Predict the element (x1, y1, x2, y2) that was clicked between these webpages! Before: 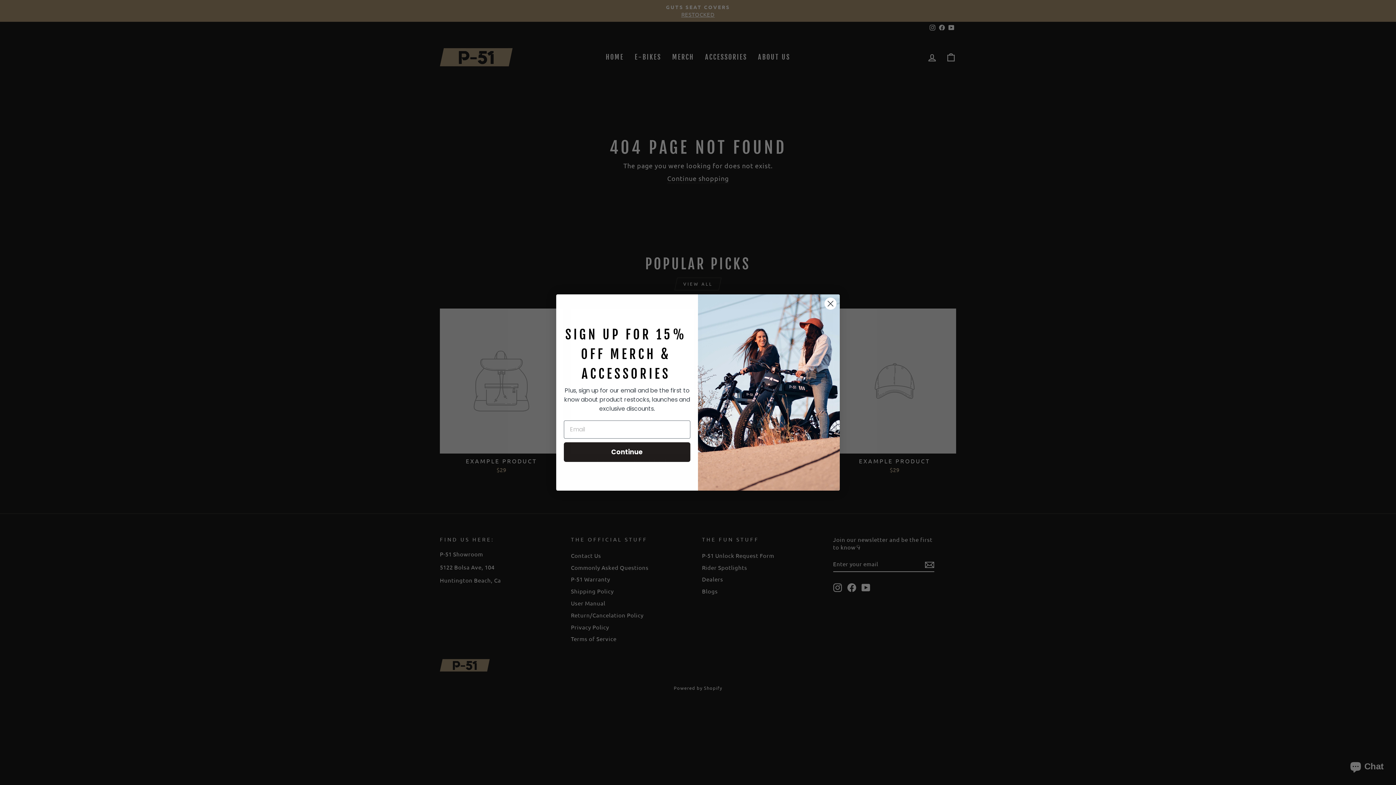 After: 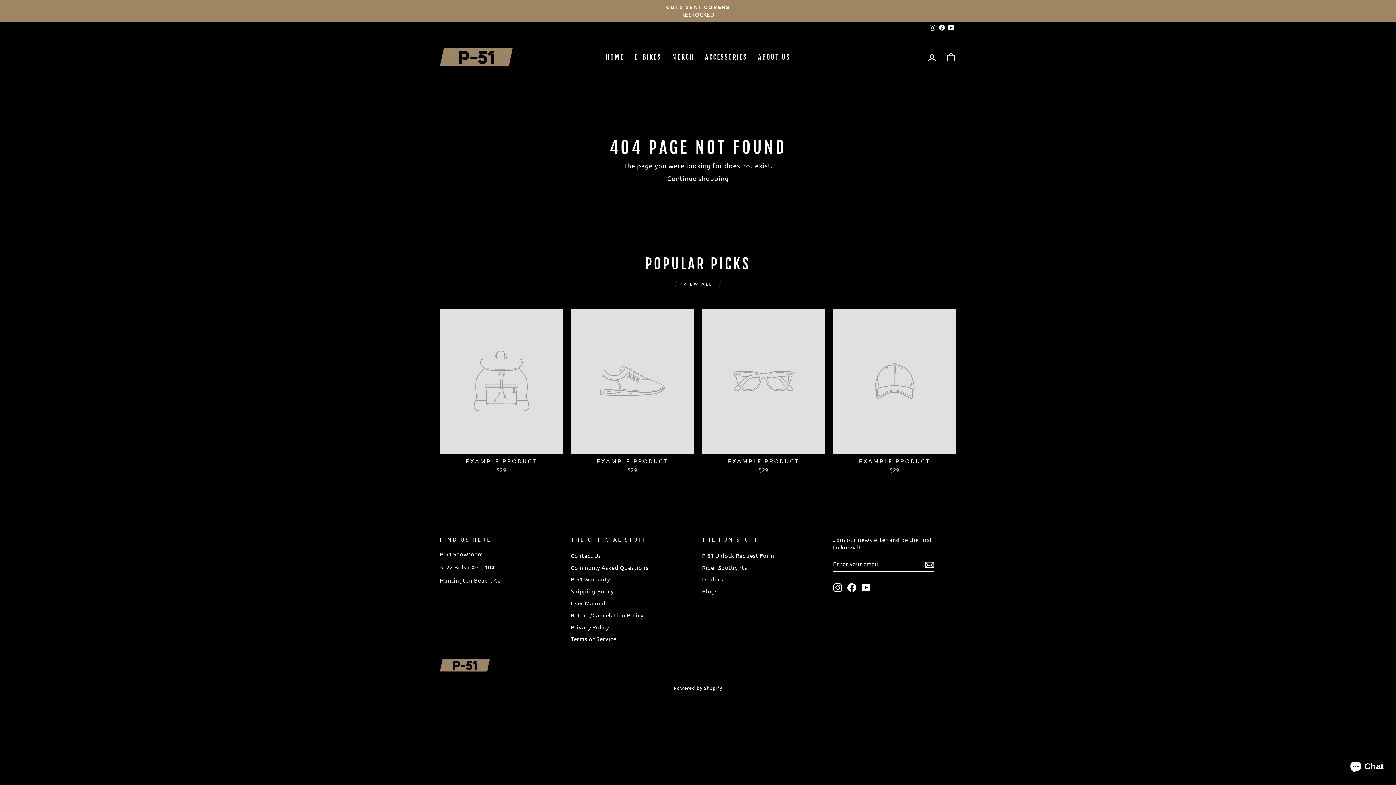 Action: label: Close dialog bbox: (824, 297, 837, 310)